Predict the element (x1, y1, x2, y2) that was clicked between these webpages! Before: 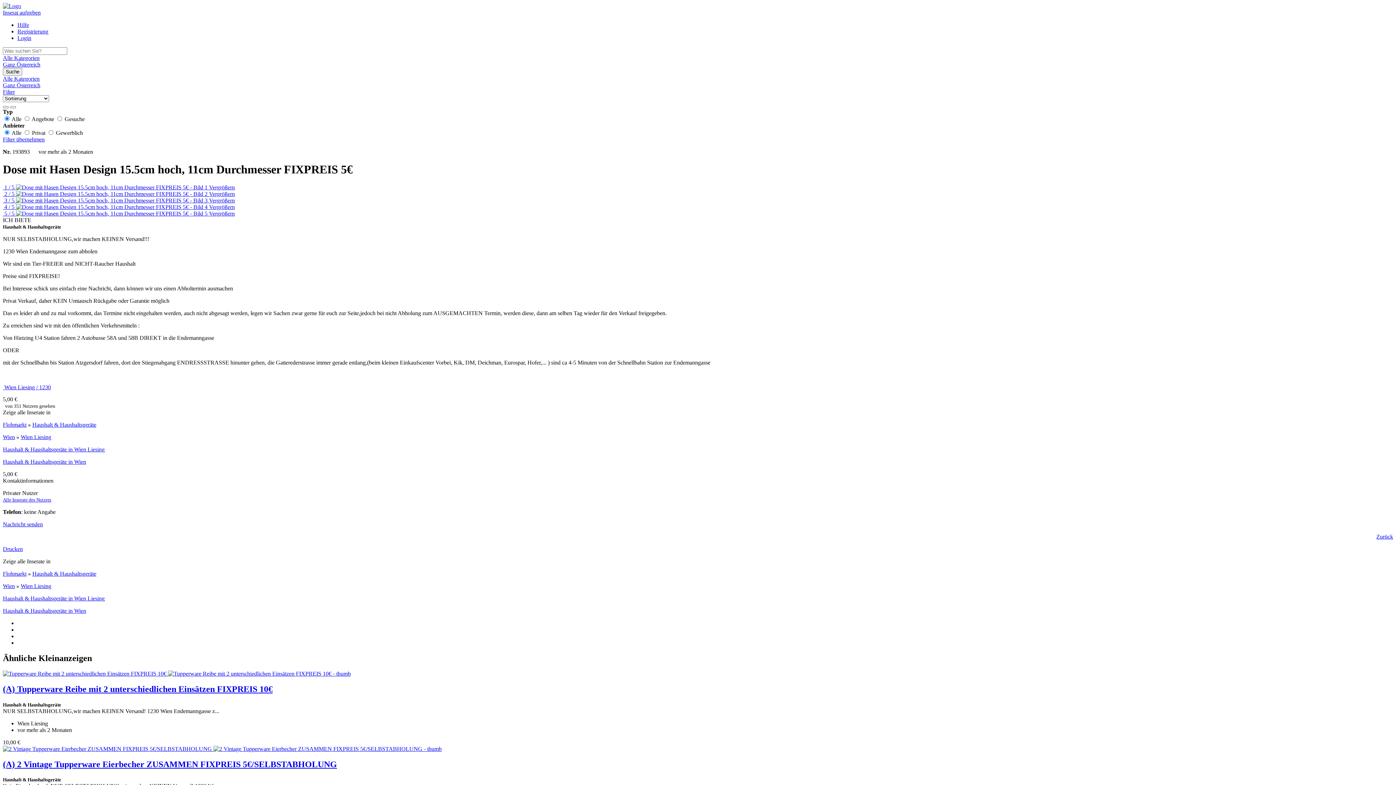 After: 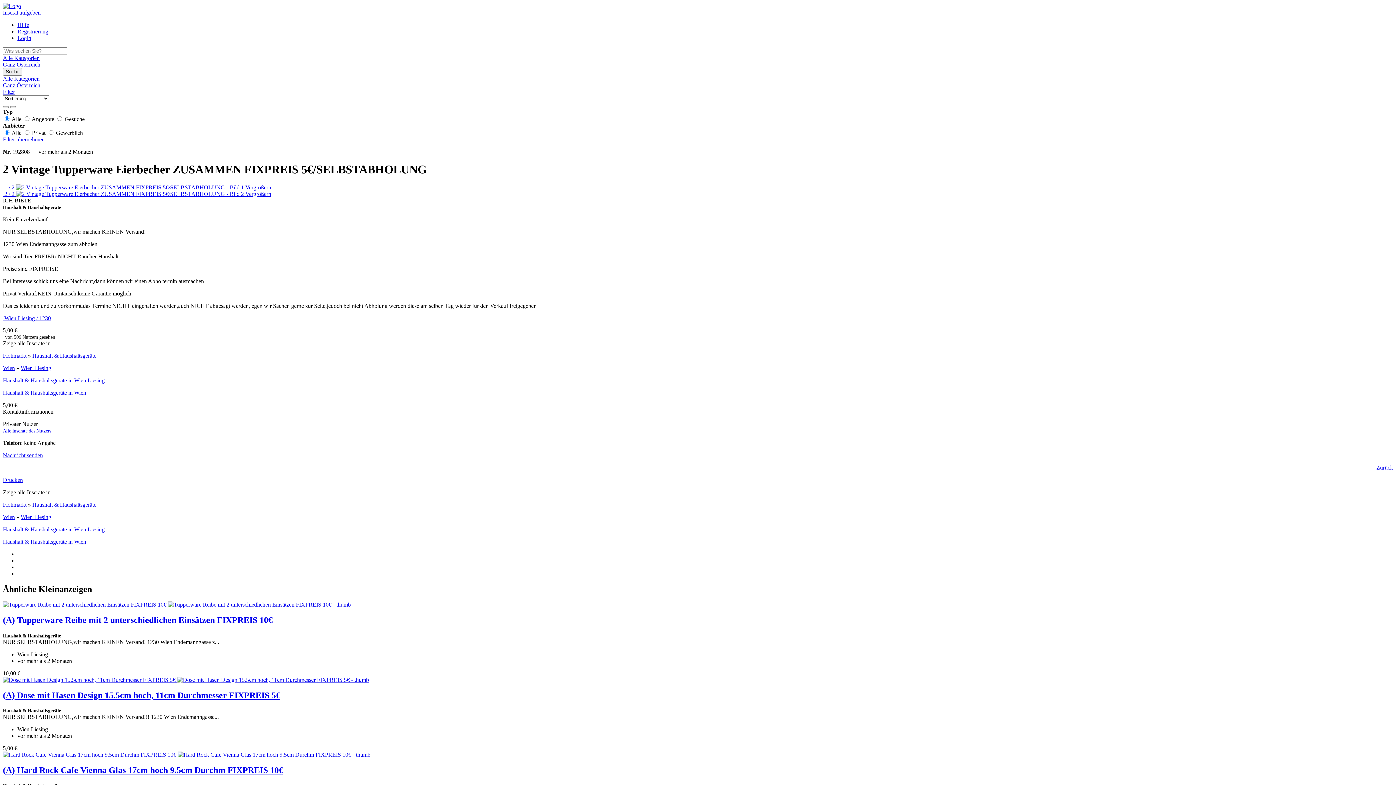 Action: label: (A) 2 Vintage Tupperware Eierbecher ZUSAMMEN FIXPREIS 5€/SELBSTABHOLUNG bbox: (2, 759, 337, 769)